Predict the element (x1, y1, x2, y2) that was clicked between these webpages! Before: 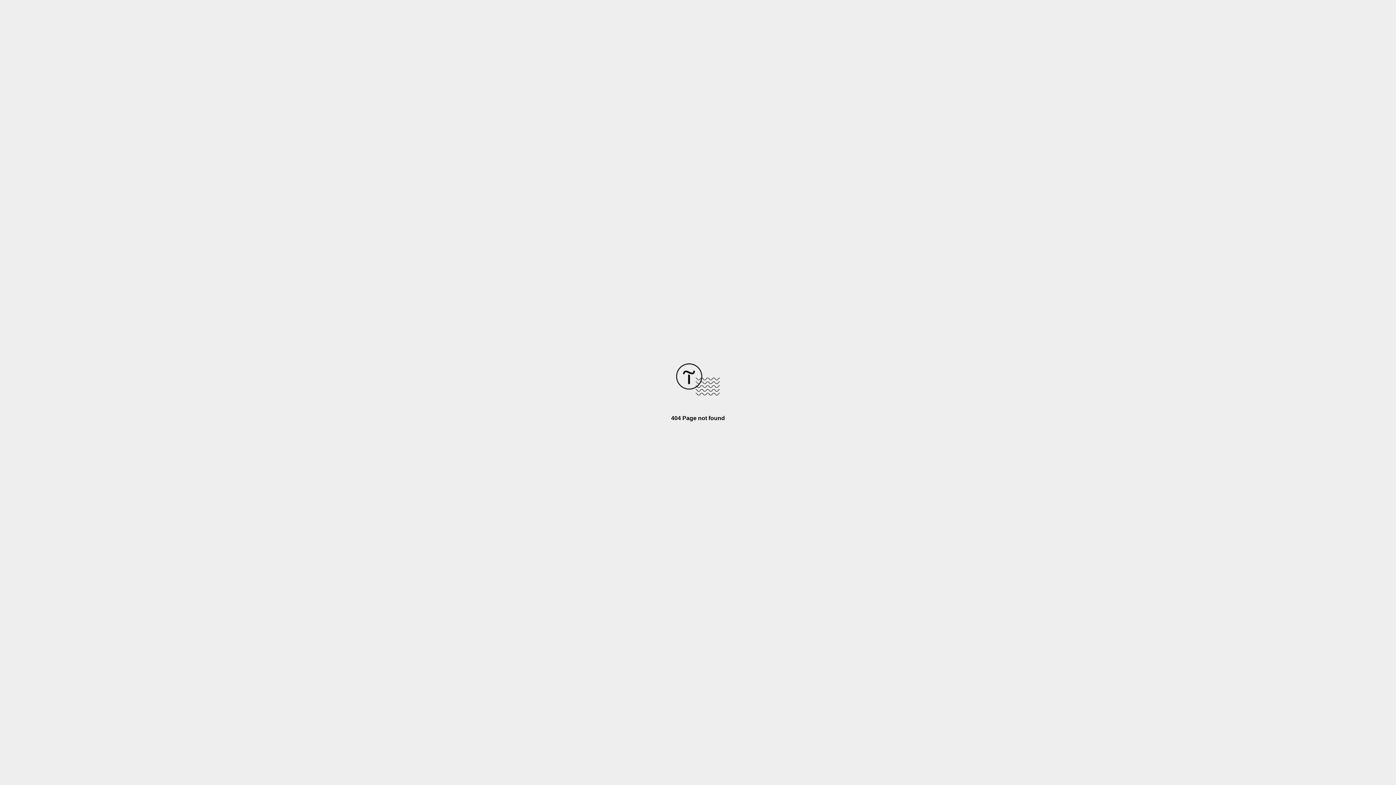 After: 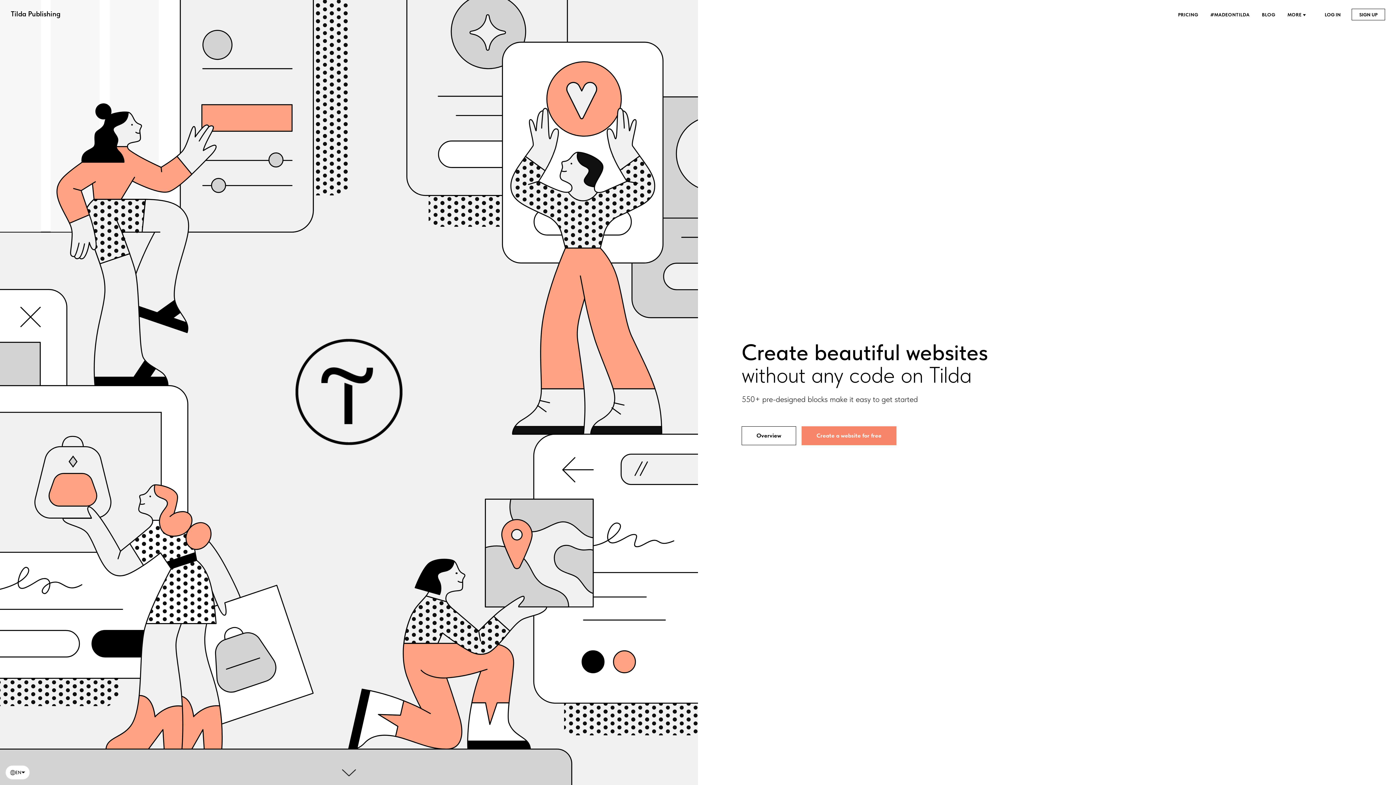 Action: bbox: (676, 390, 720, 396)